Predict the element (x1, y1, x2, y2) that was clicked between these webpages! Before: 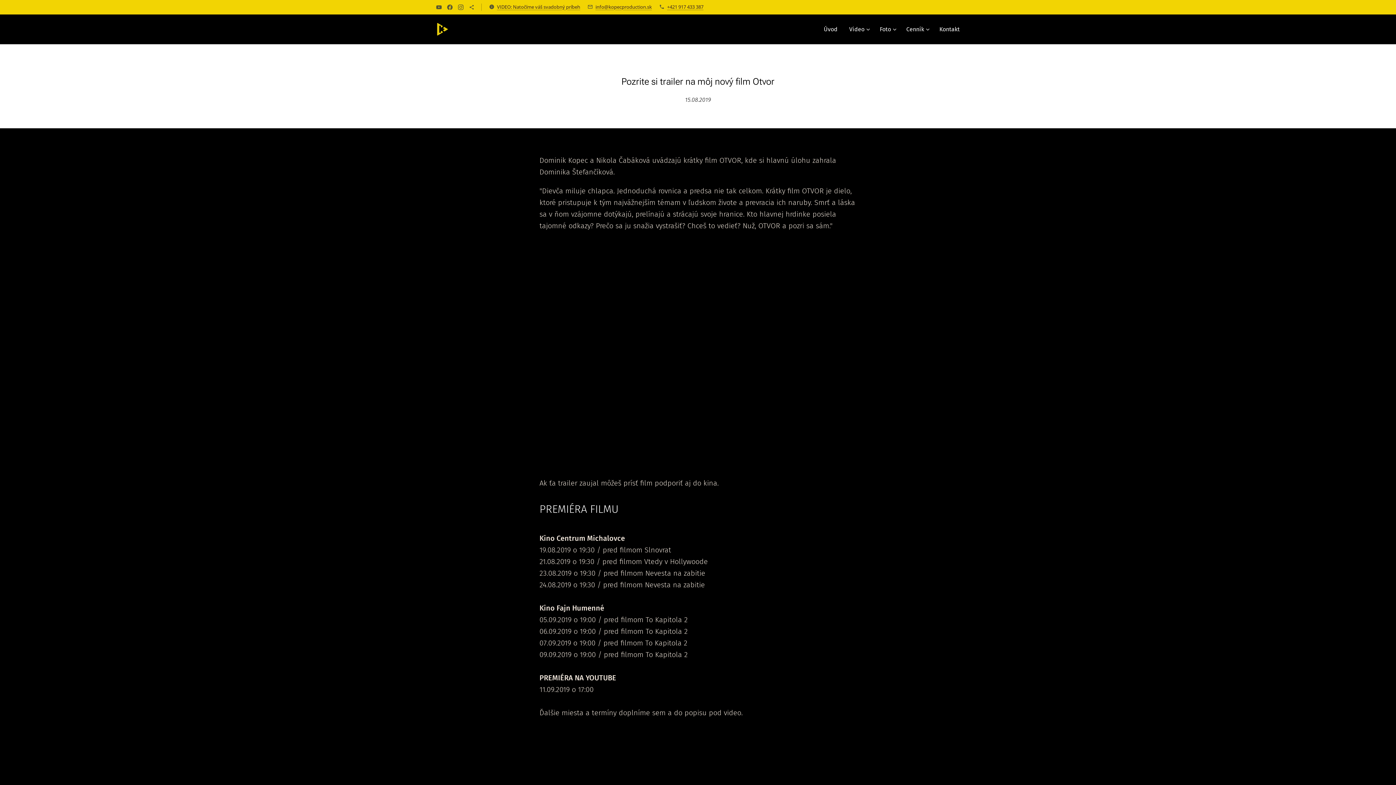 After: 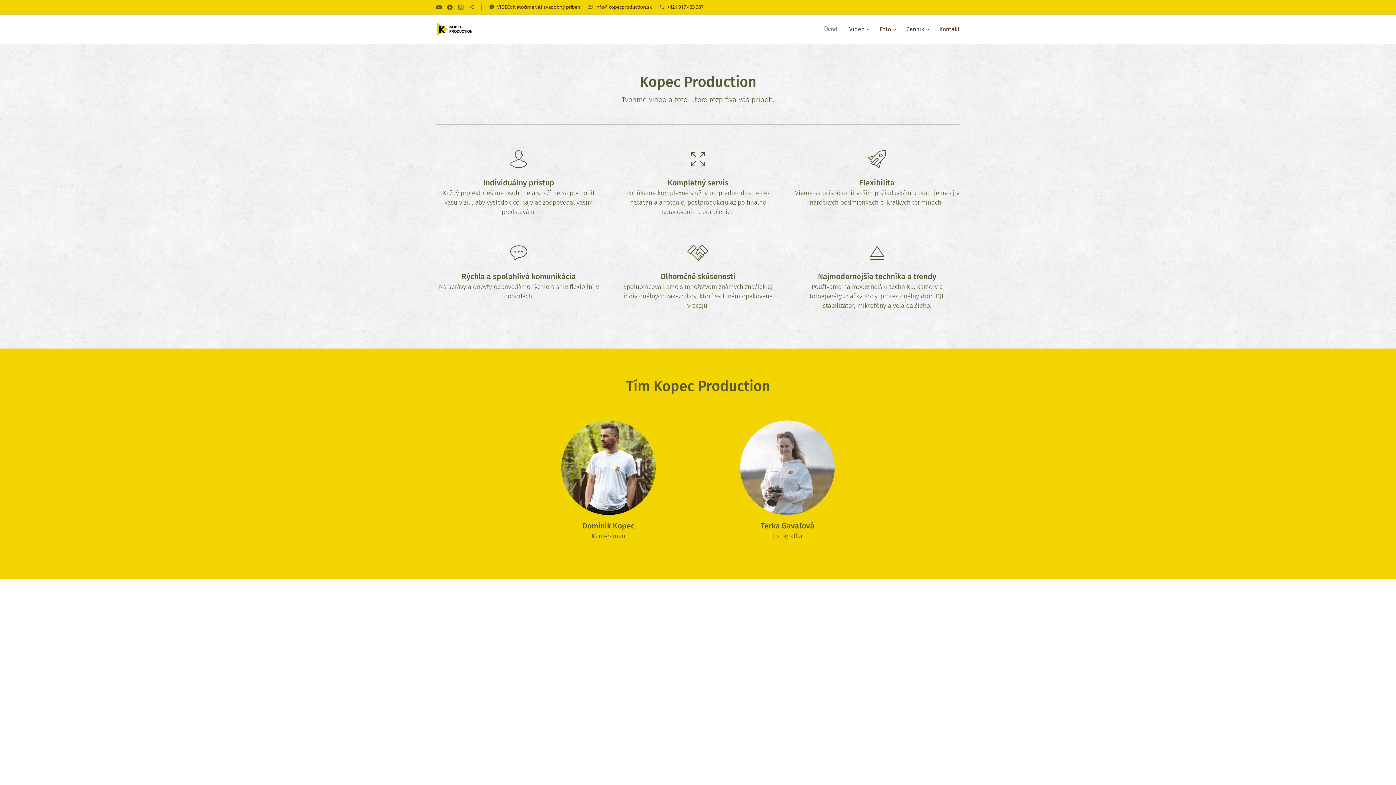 Action: bbox: (436, 21, 477, 37) label: 	